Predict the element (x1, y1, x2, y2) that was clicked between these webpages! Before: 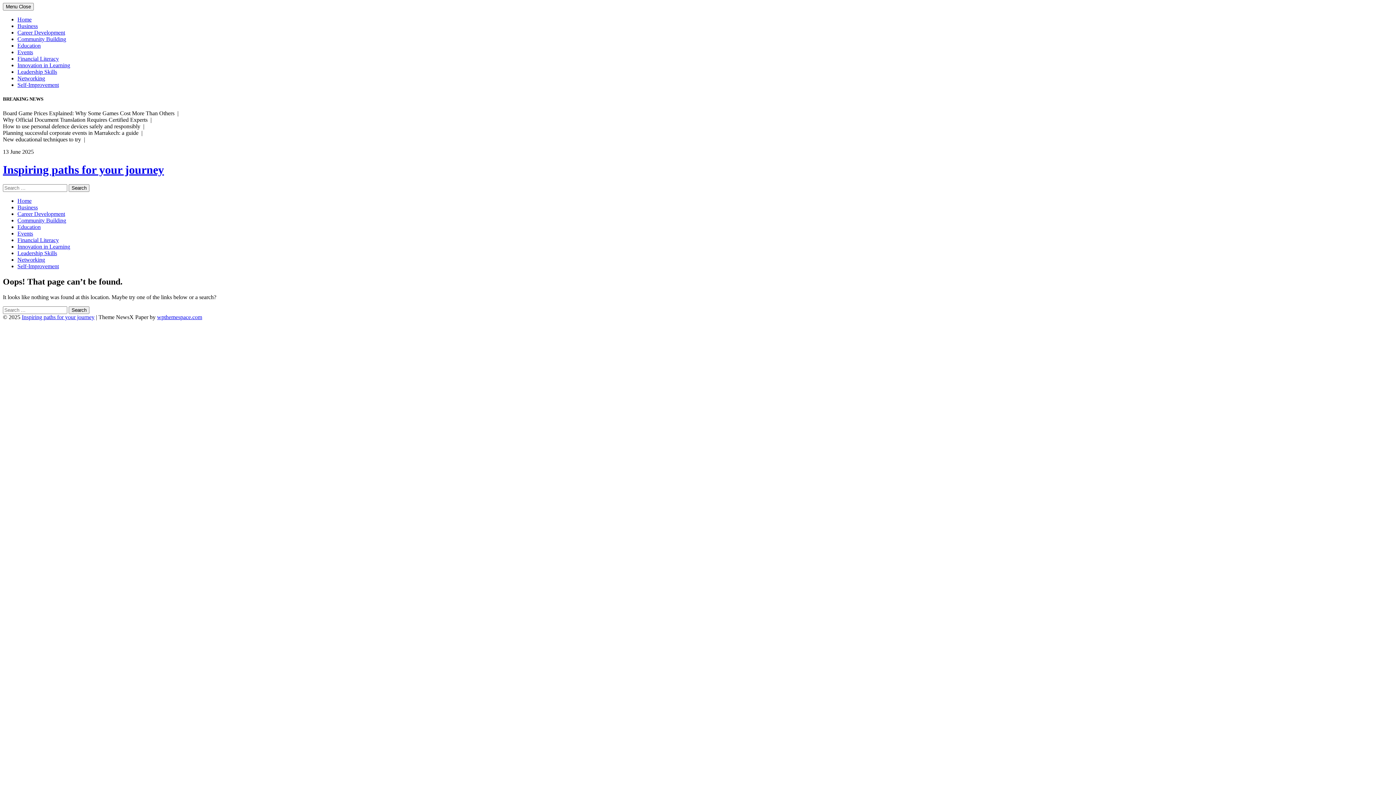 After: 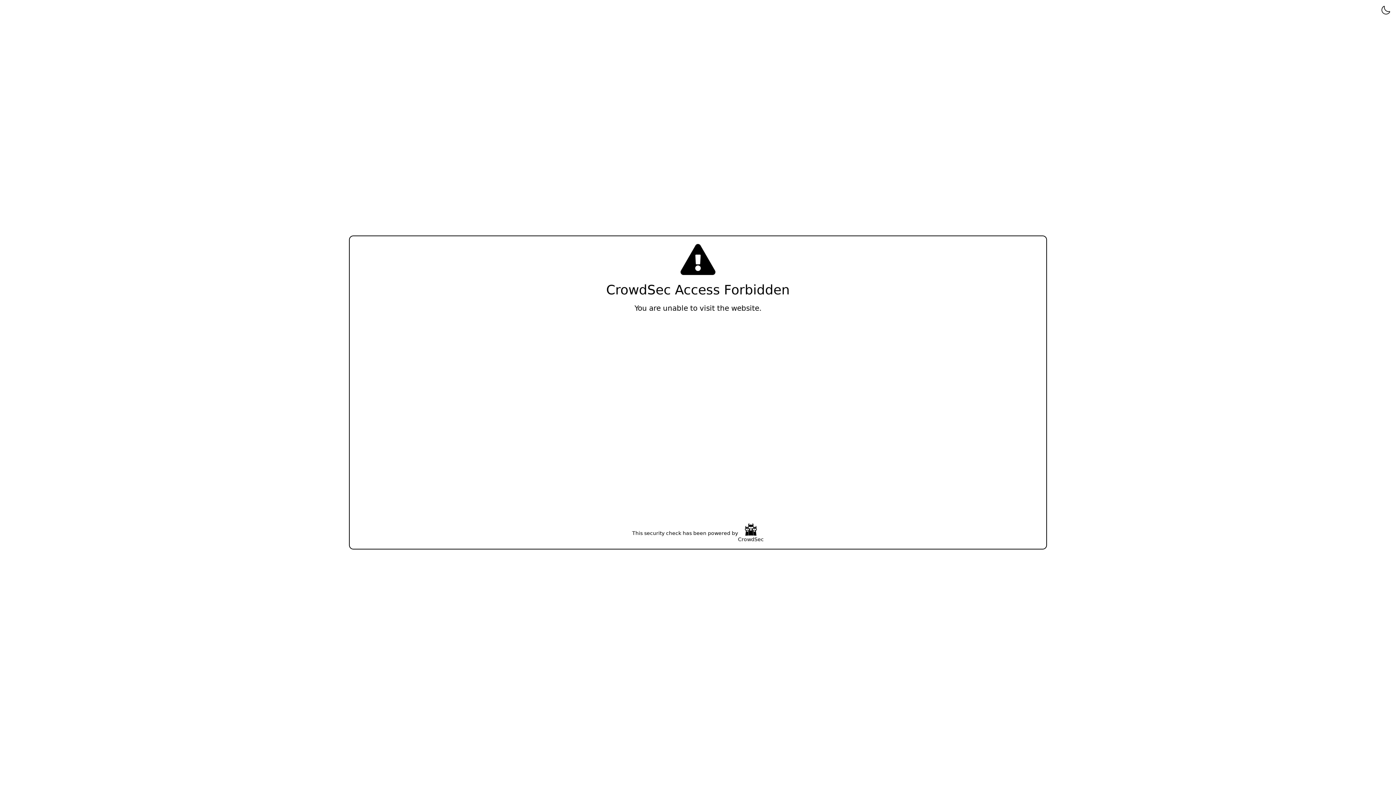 Action: label: Community Building bbox: (17, 217, 66, 223)